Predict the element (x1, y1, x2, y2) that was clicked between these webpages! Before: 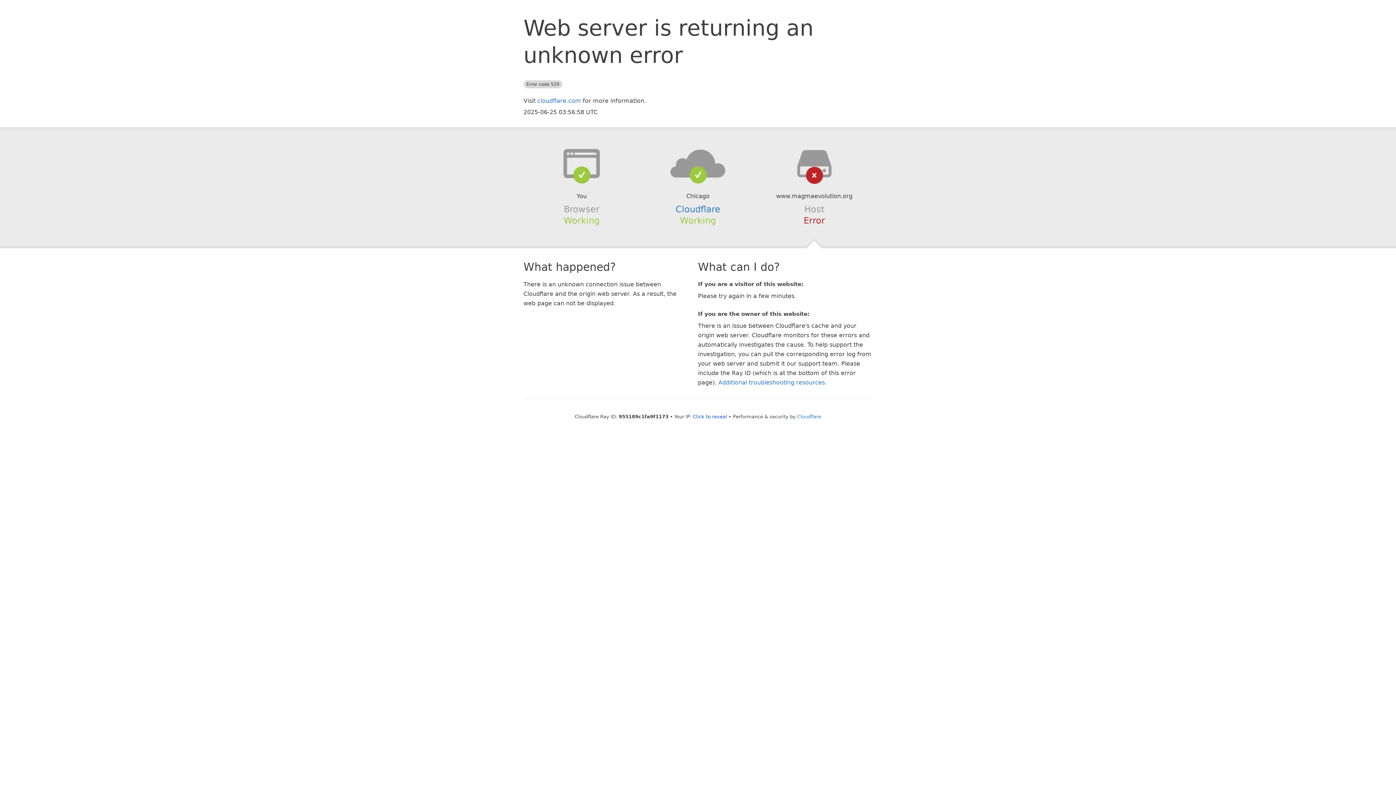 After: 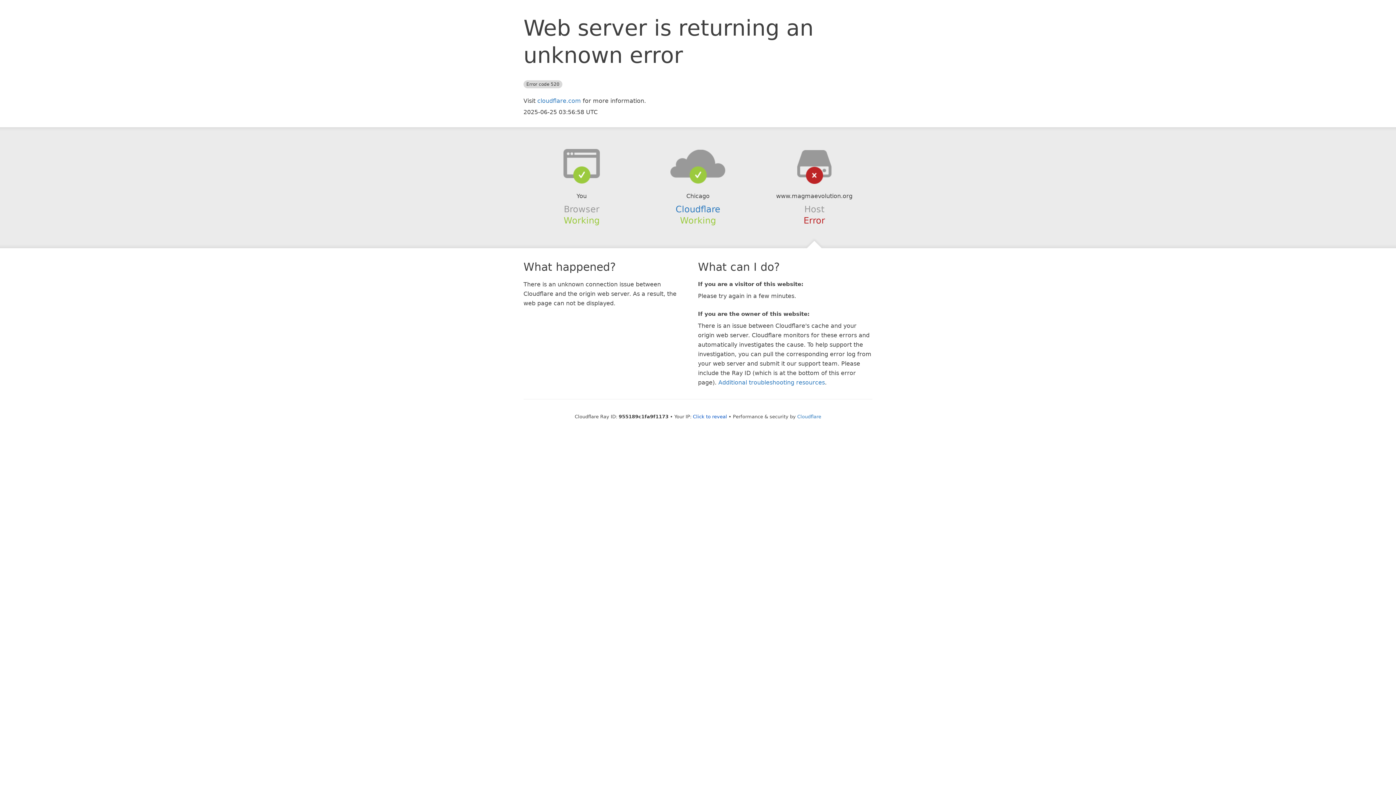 Action: bbox: (639, 148, 756, 178)